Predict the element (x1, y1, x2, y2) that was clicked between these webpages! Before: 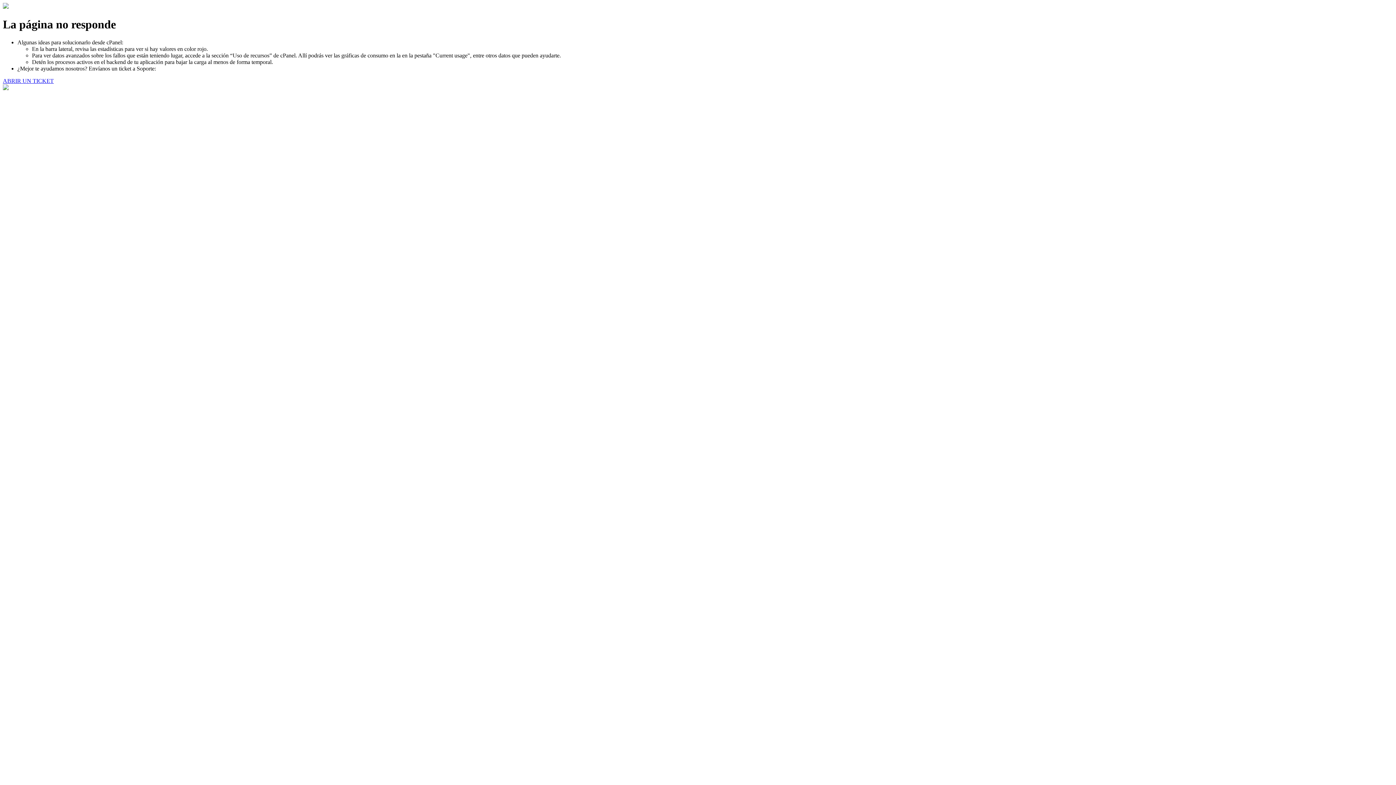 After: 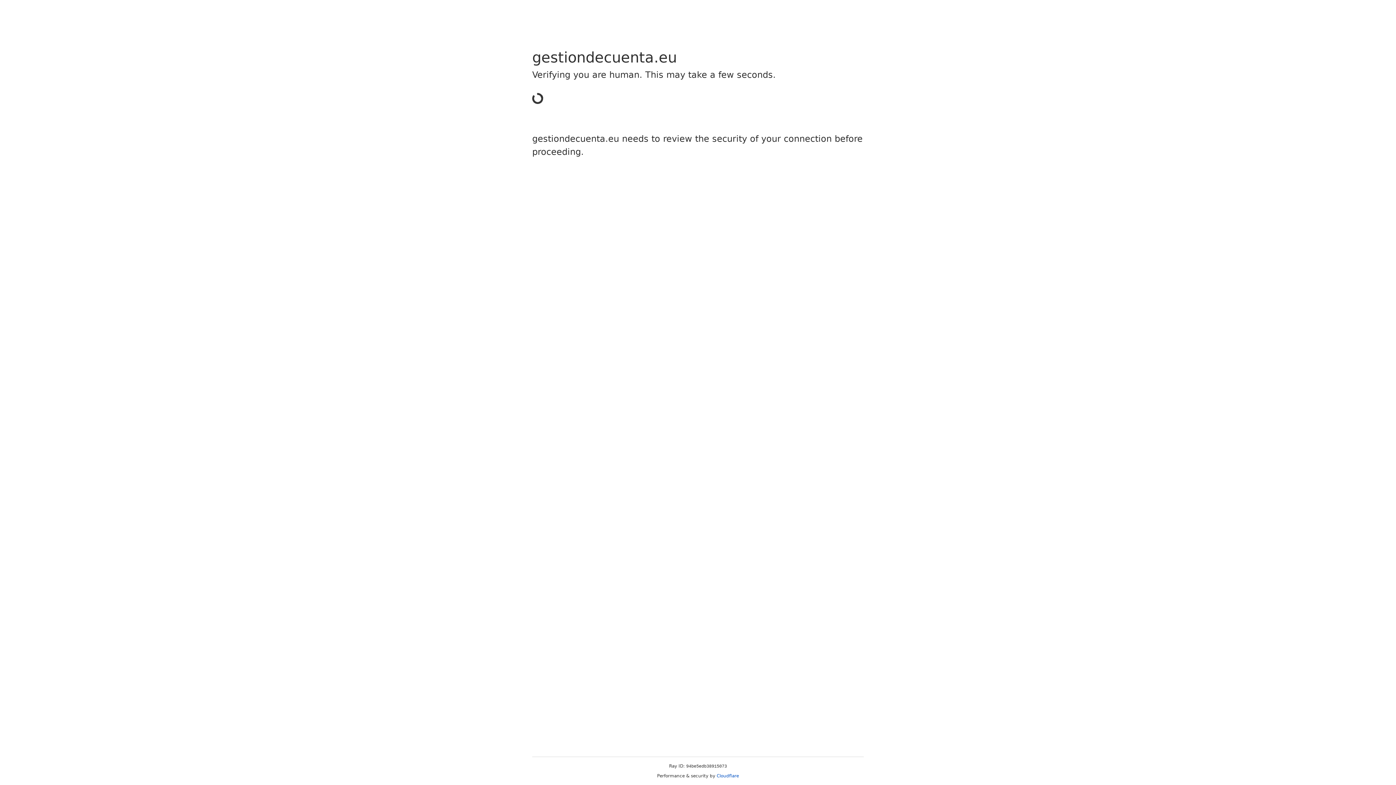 Action: bbox: (2, 77, 53, 83) label: ABRIR UN TICKET